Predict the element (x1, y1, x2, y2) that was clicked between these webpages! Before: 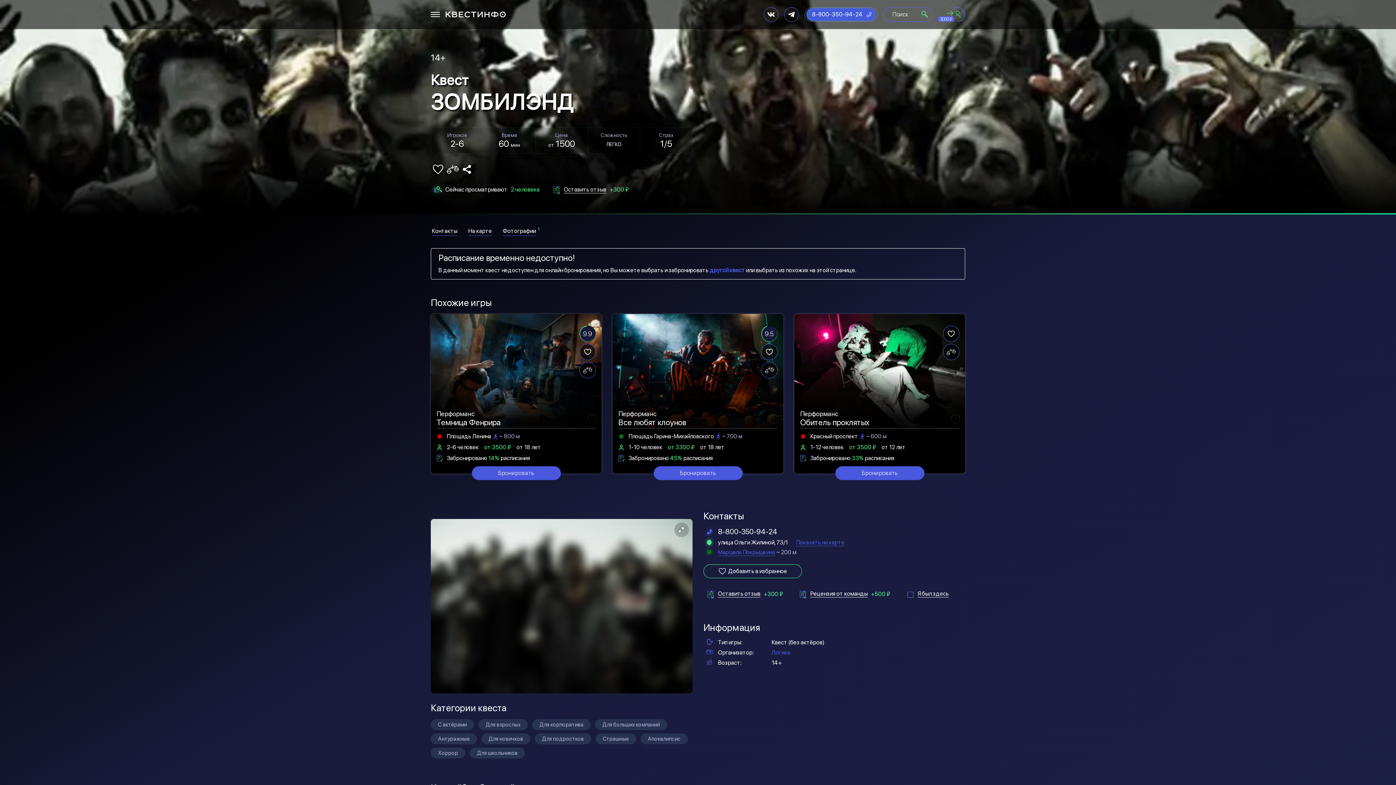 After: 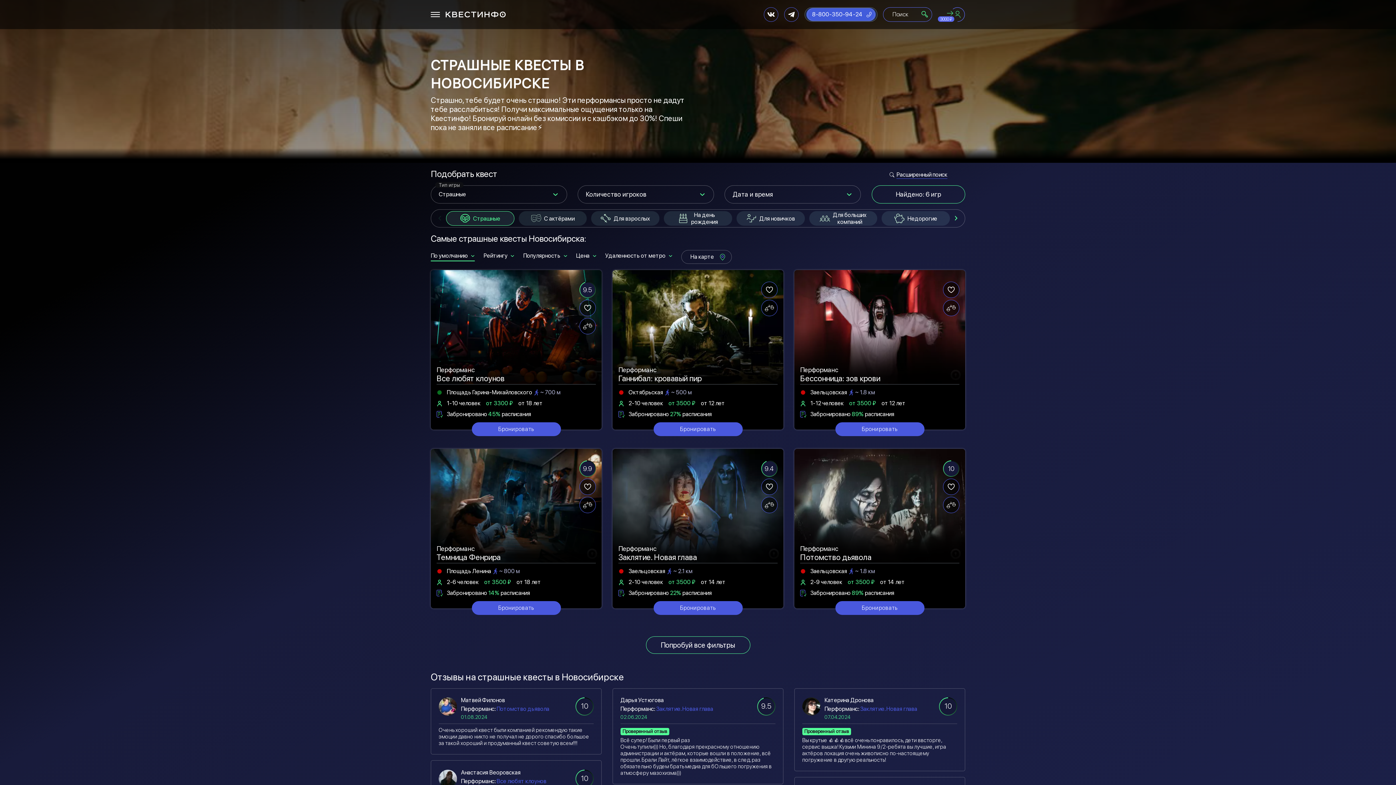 Action: bbox: (602, 735, 629, 742) label: Страшные